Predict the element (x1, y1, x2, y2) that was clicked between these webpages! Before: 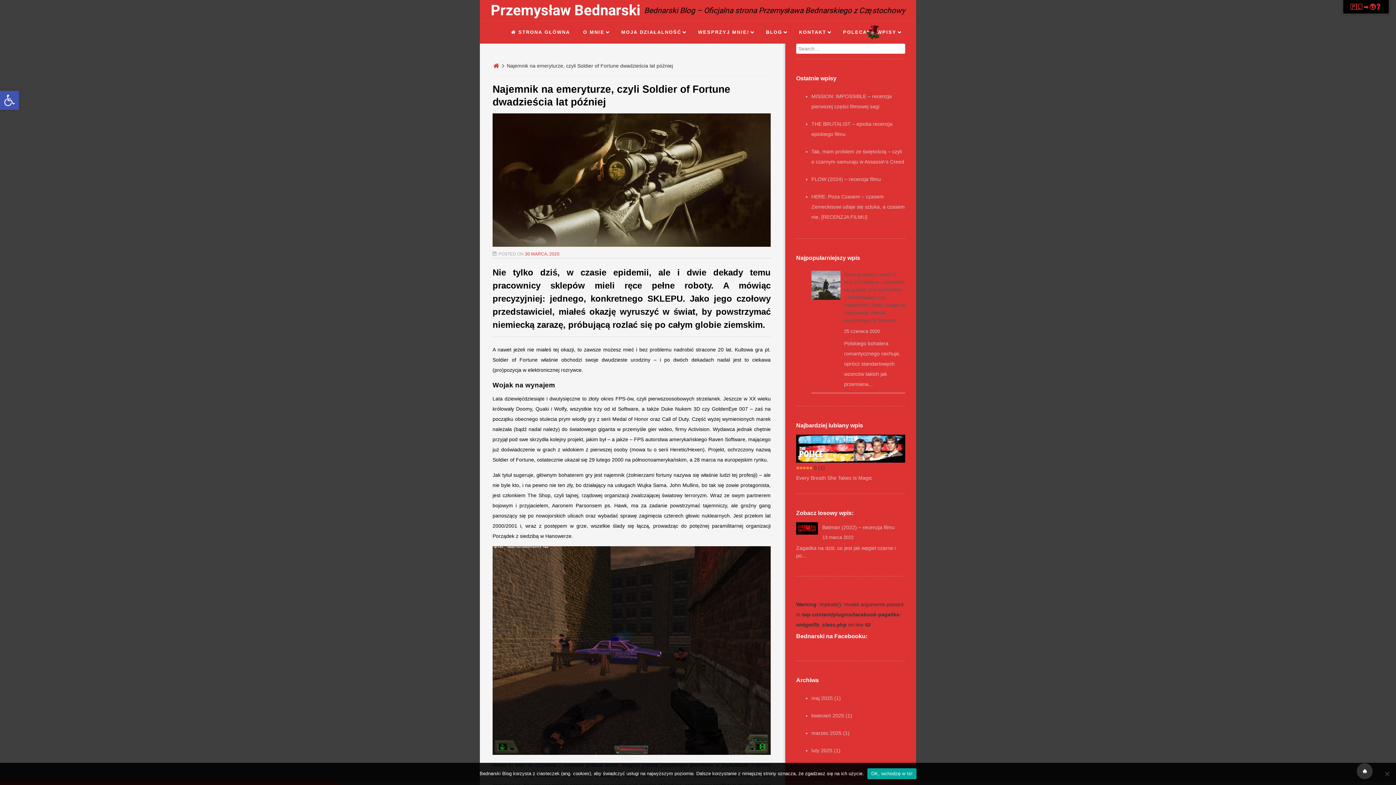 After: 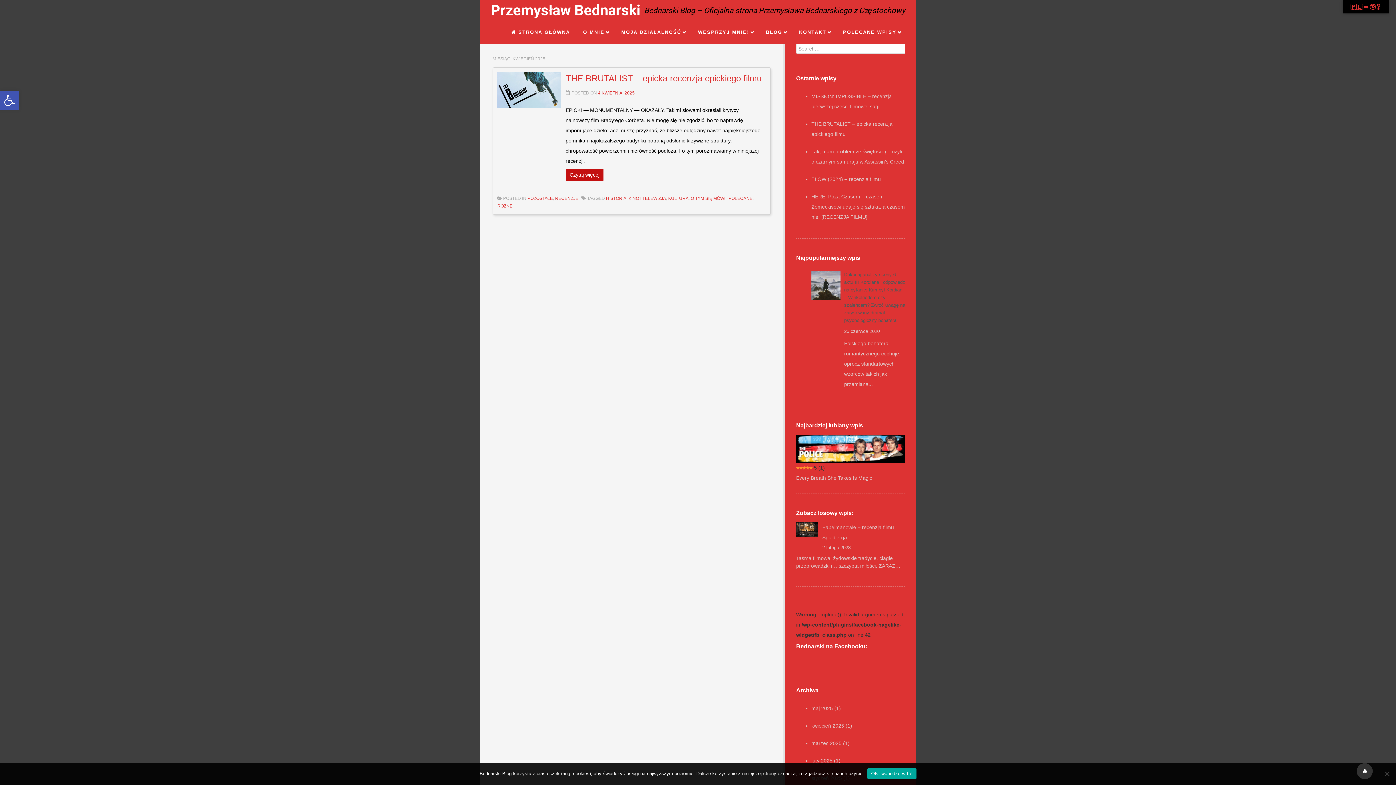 Action: label: kwiecień 2025 bbox: (811, 713, 844, 718)